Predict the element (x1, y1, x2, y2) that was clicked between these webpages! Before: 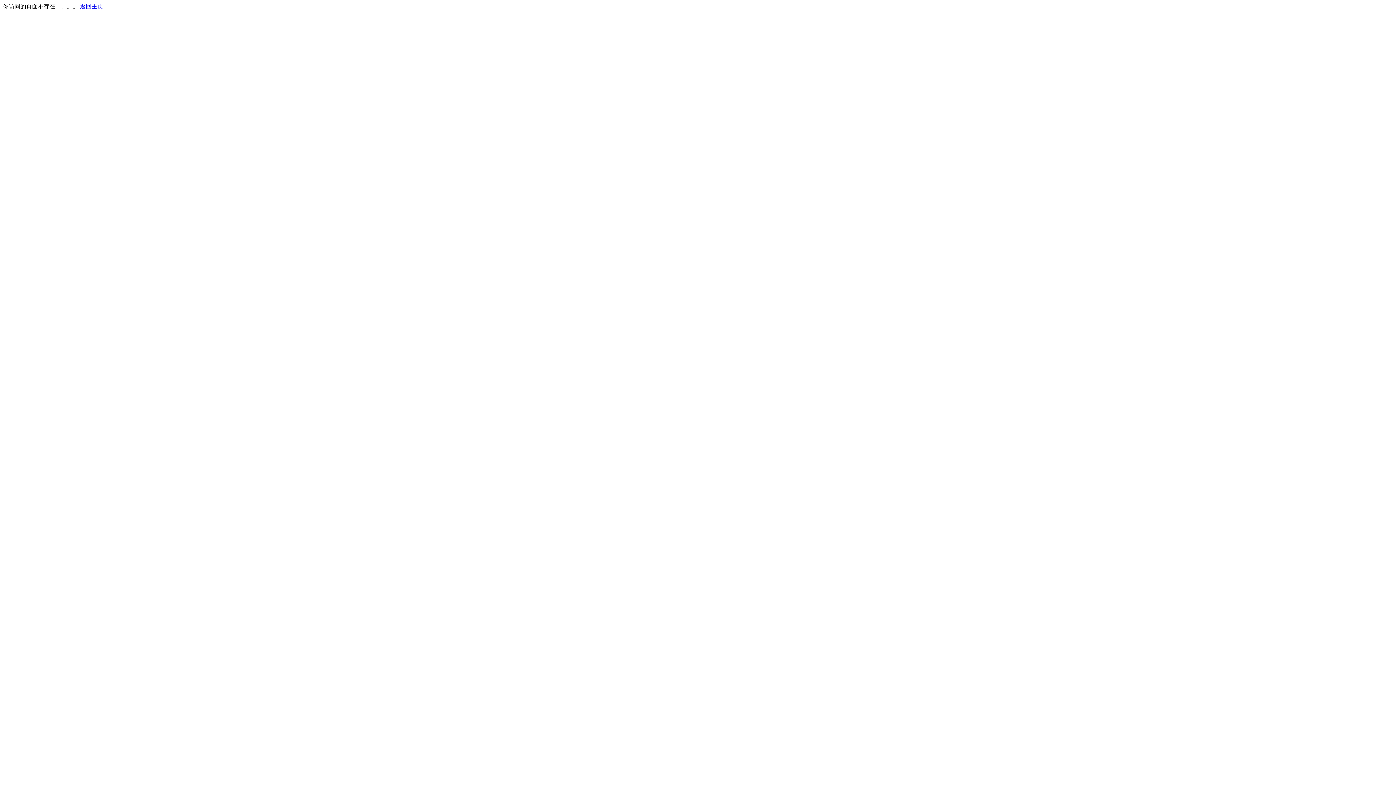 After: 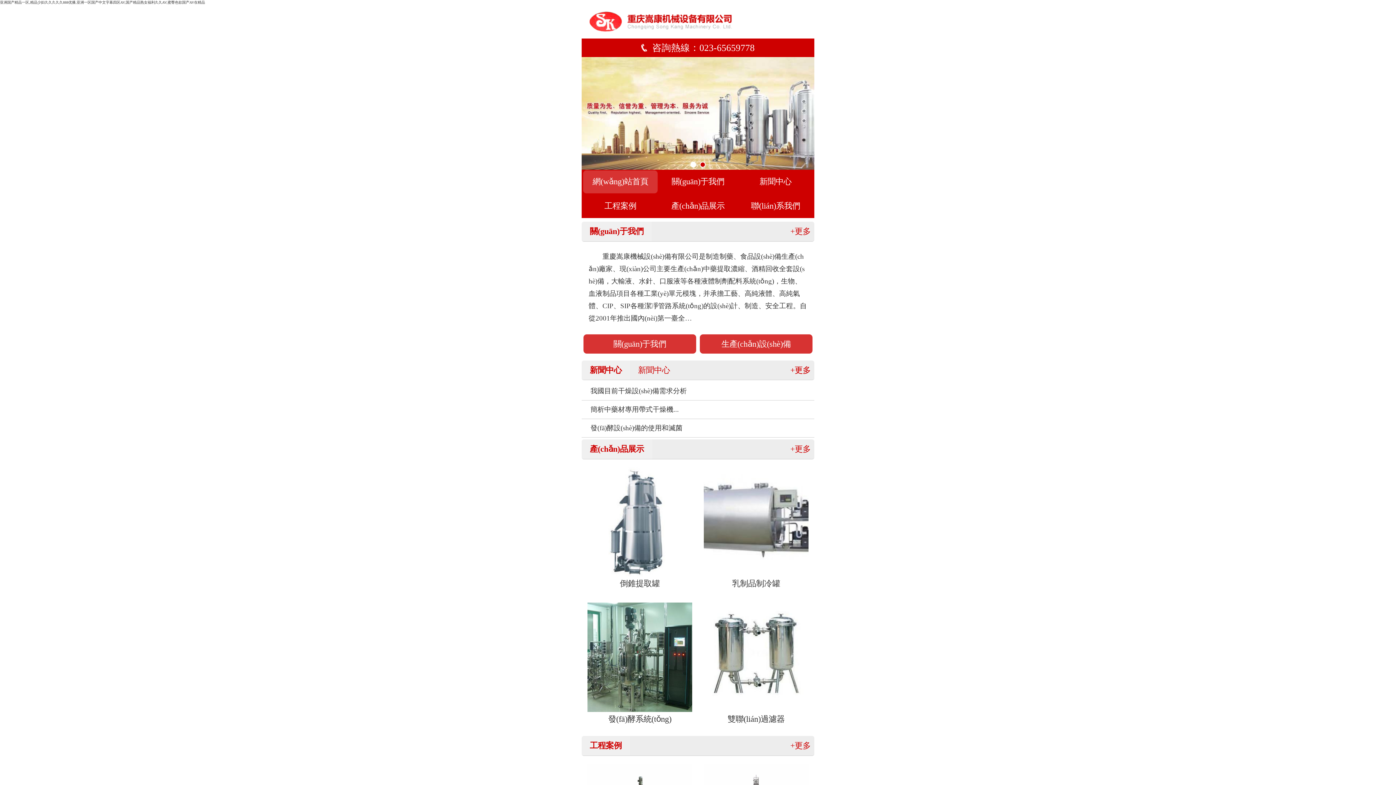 Action: bbox: (80, 3, 103, 9) label: 返回主页